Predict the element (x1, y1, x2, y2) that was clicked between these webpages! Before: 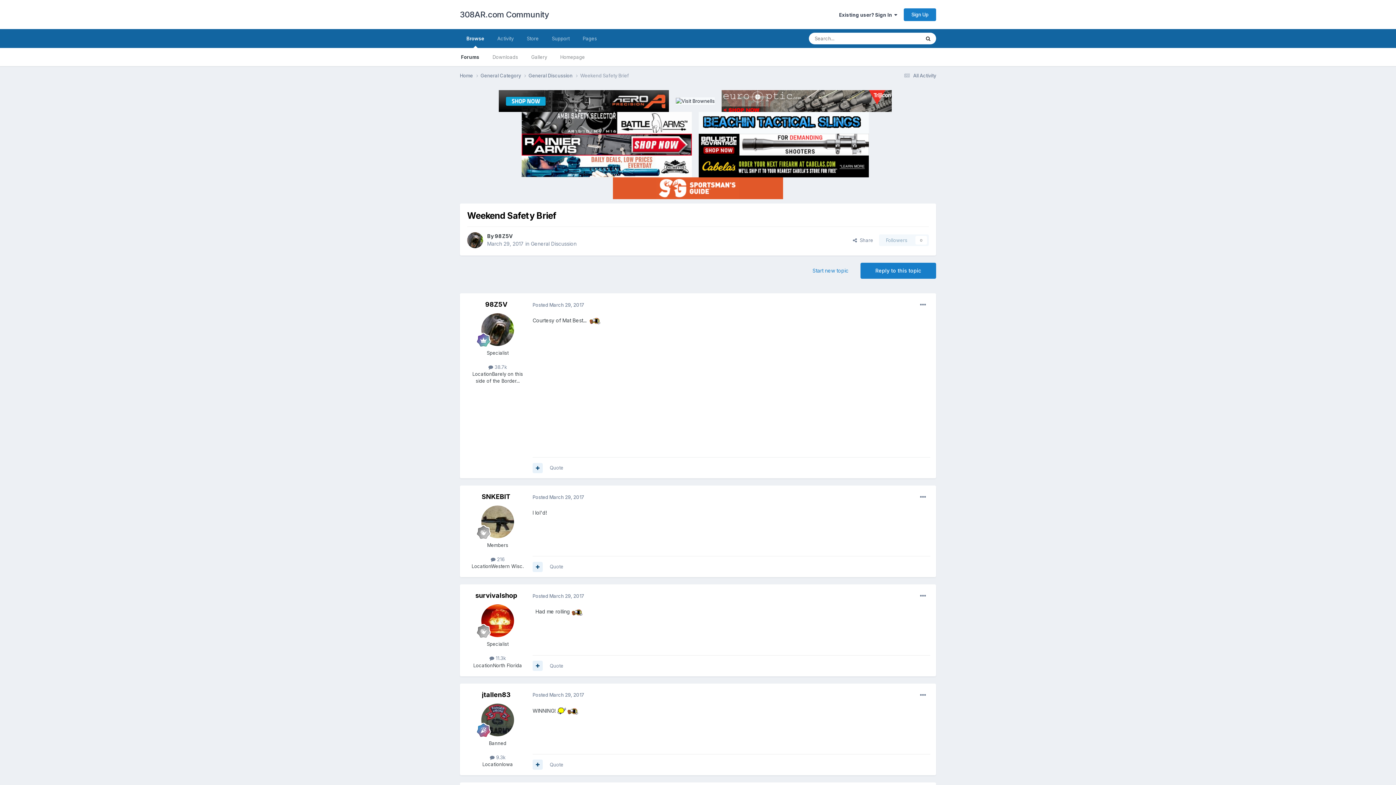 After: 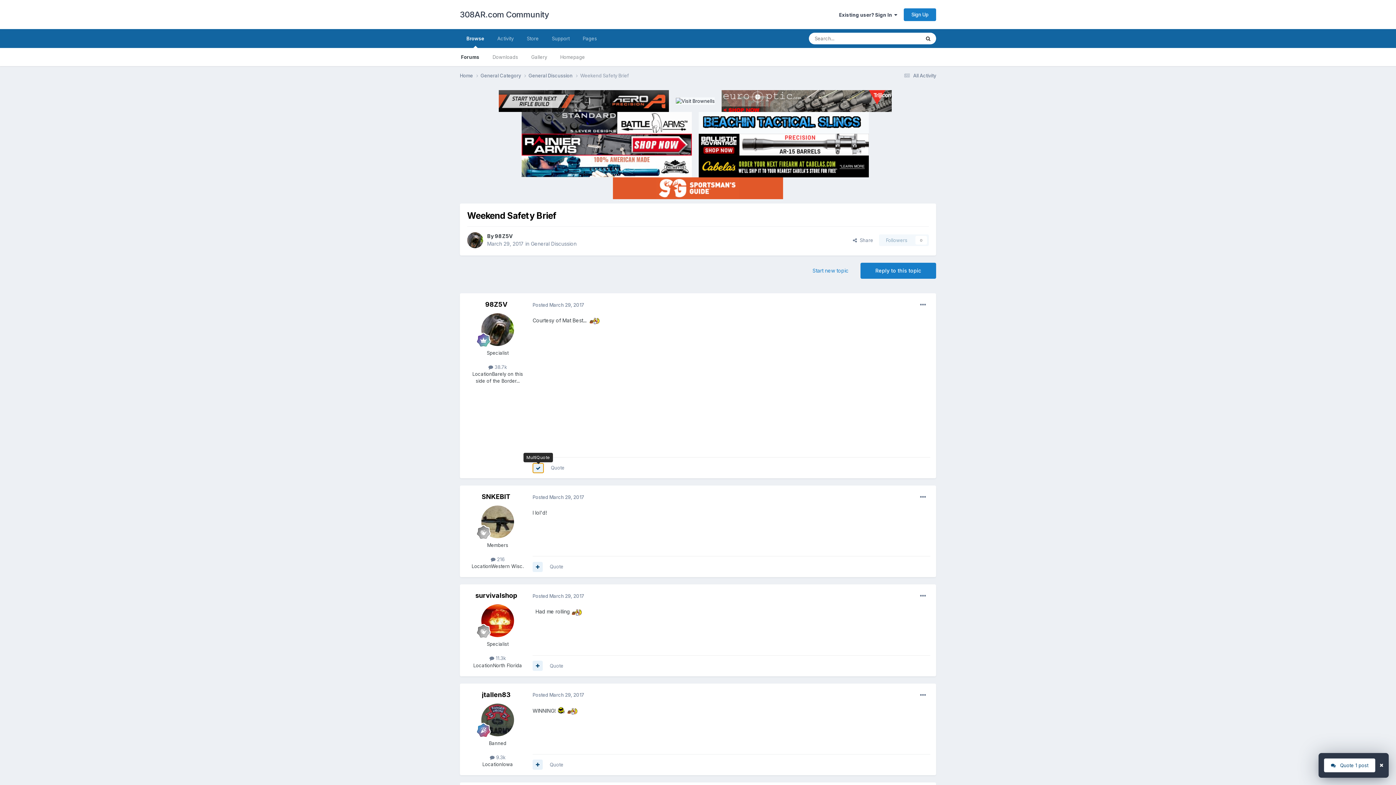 Action: bbox: (532, 463, 542, 473)